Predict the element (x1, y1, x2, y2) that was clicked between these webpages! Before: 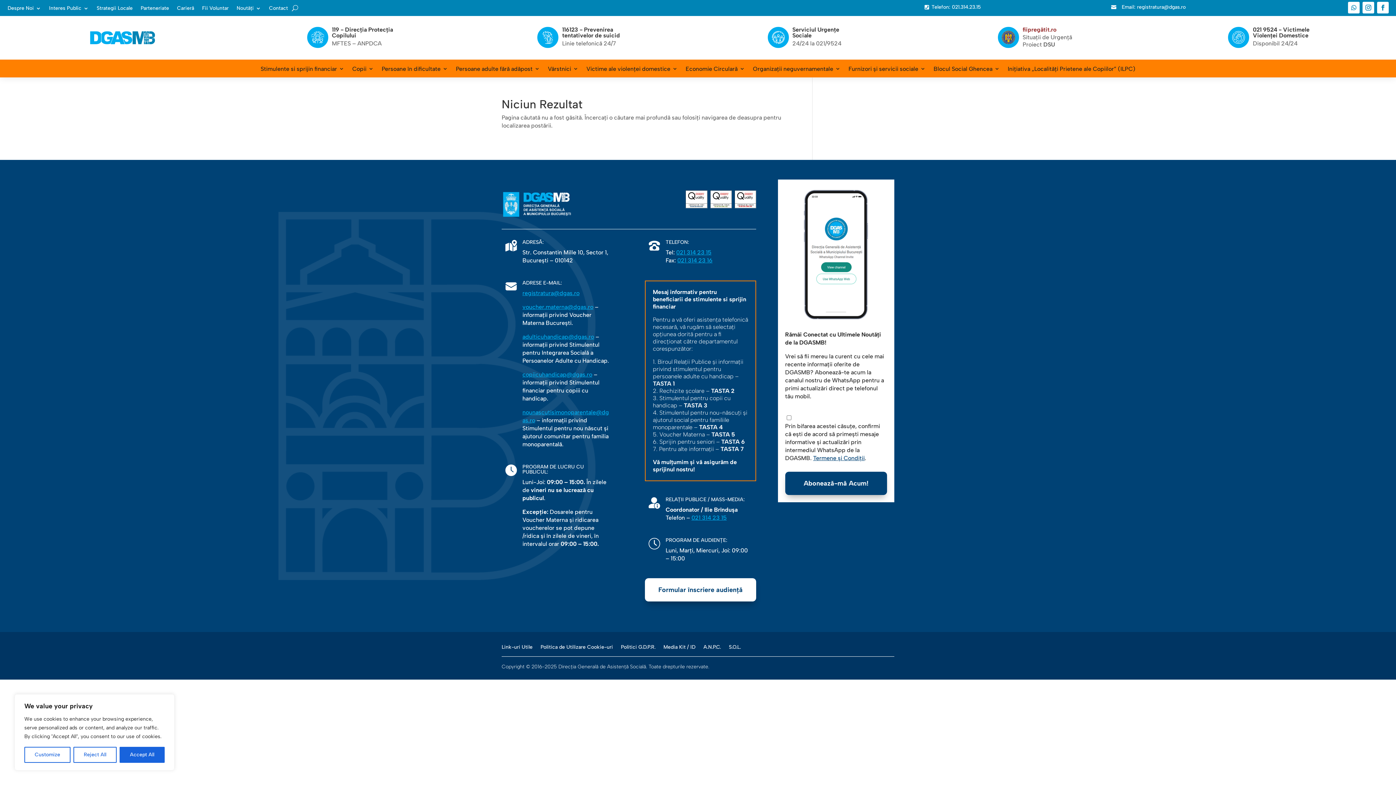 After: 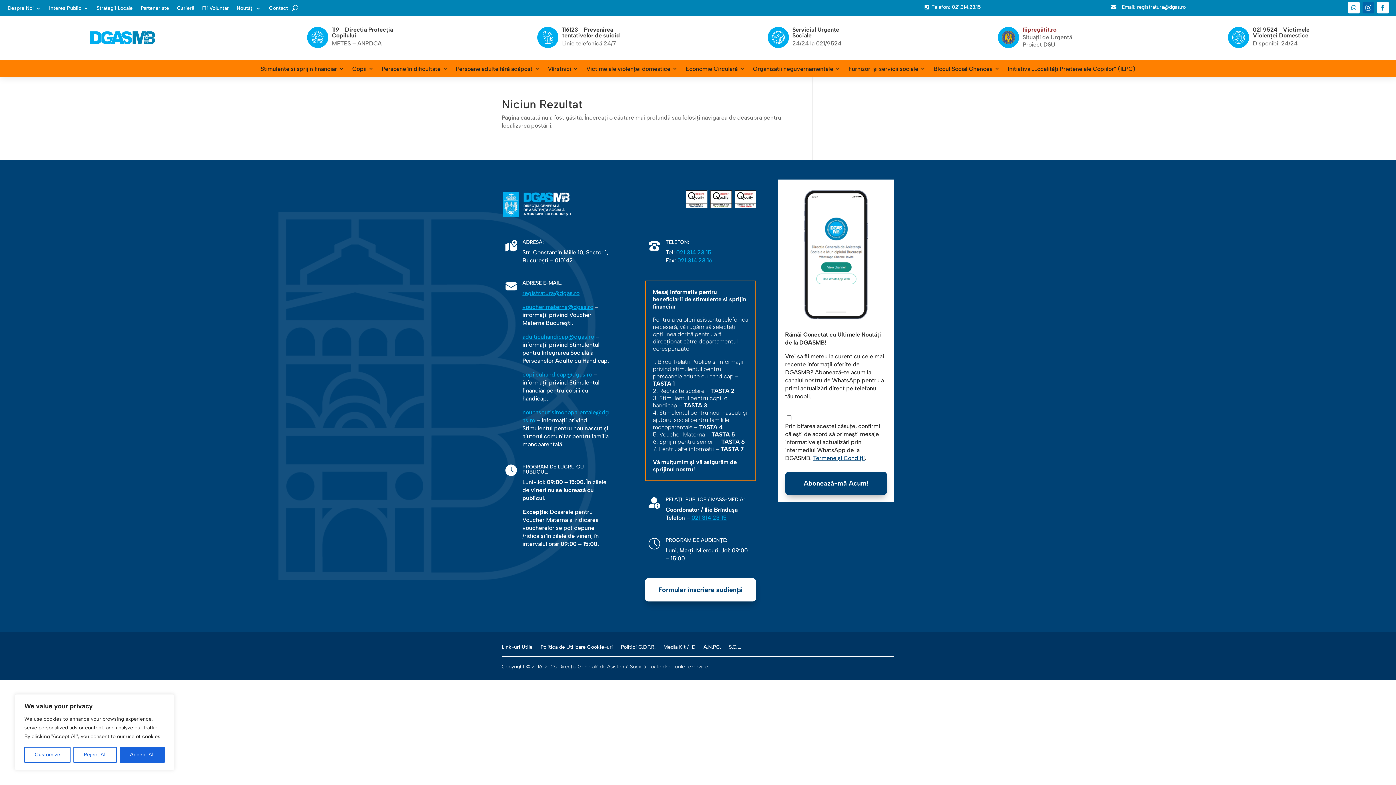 Action: bbox: (1362, 1, 1374, 13)